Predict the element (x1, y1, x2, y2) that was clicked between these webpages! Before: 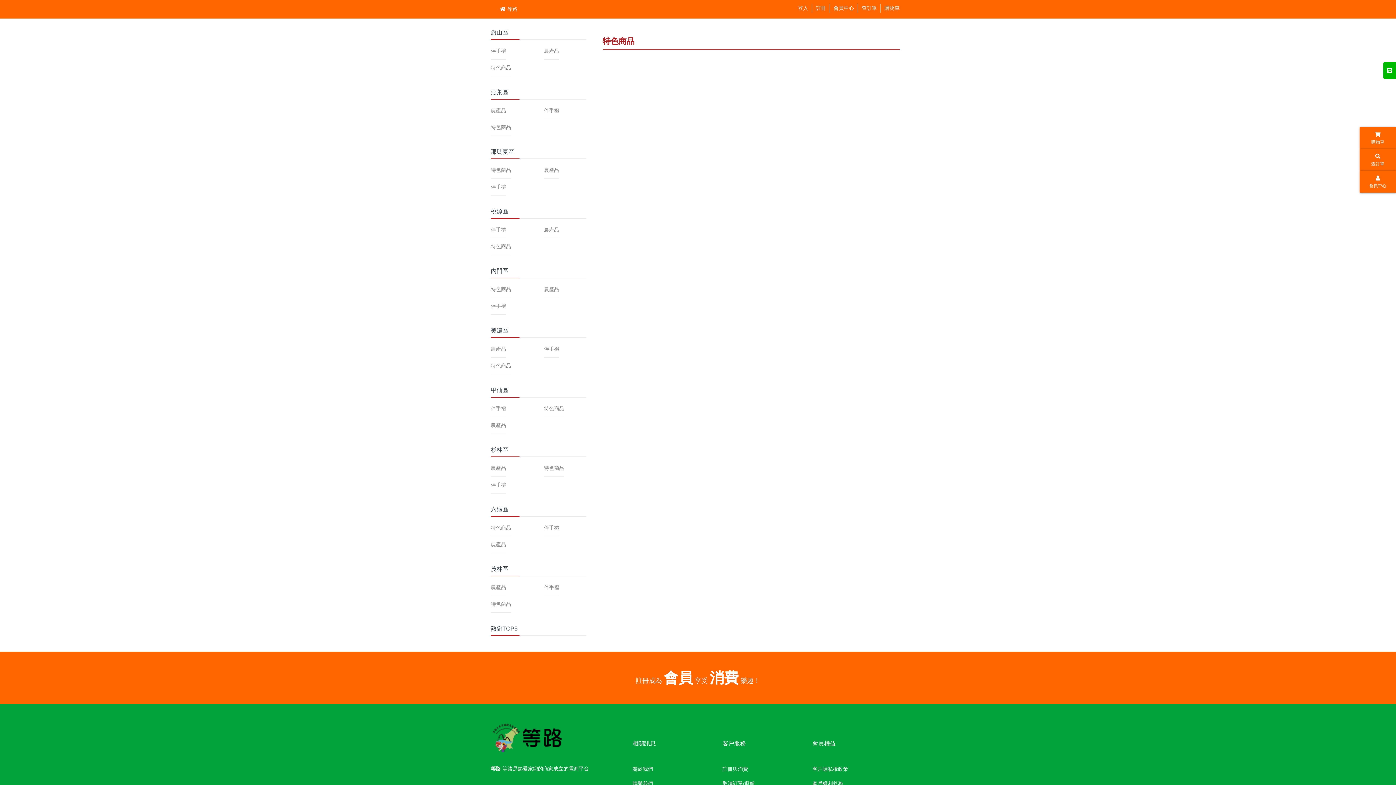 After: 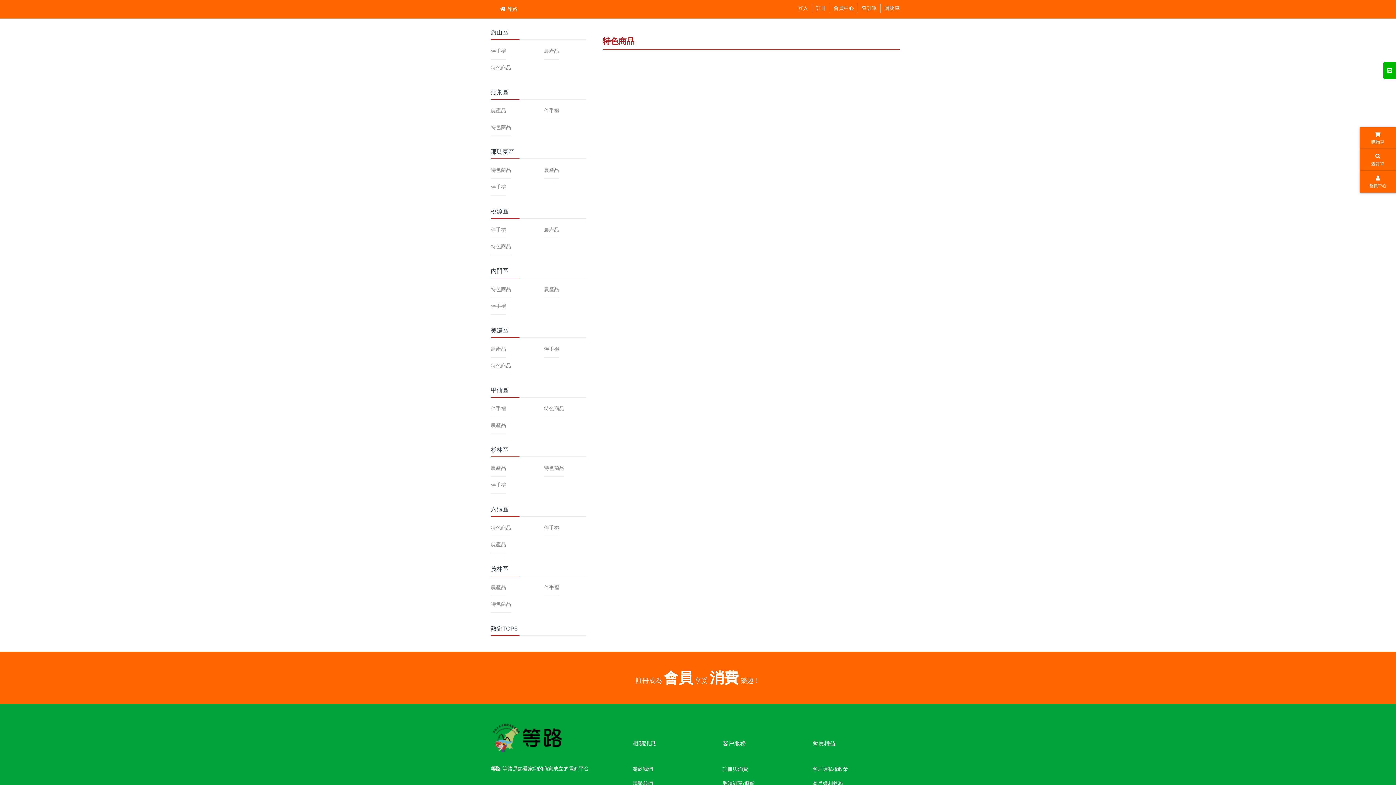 Action: bbox: (490, 124, 511, 130) label: 特色商品